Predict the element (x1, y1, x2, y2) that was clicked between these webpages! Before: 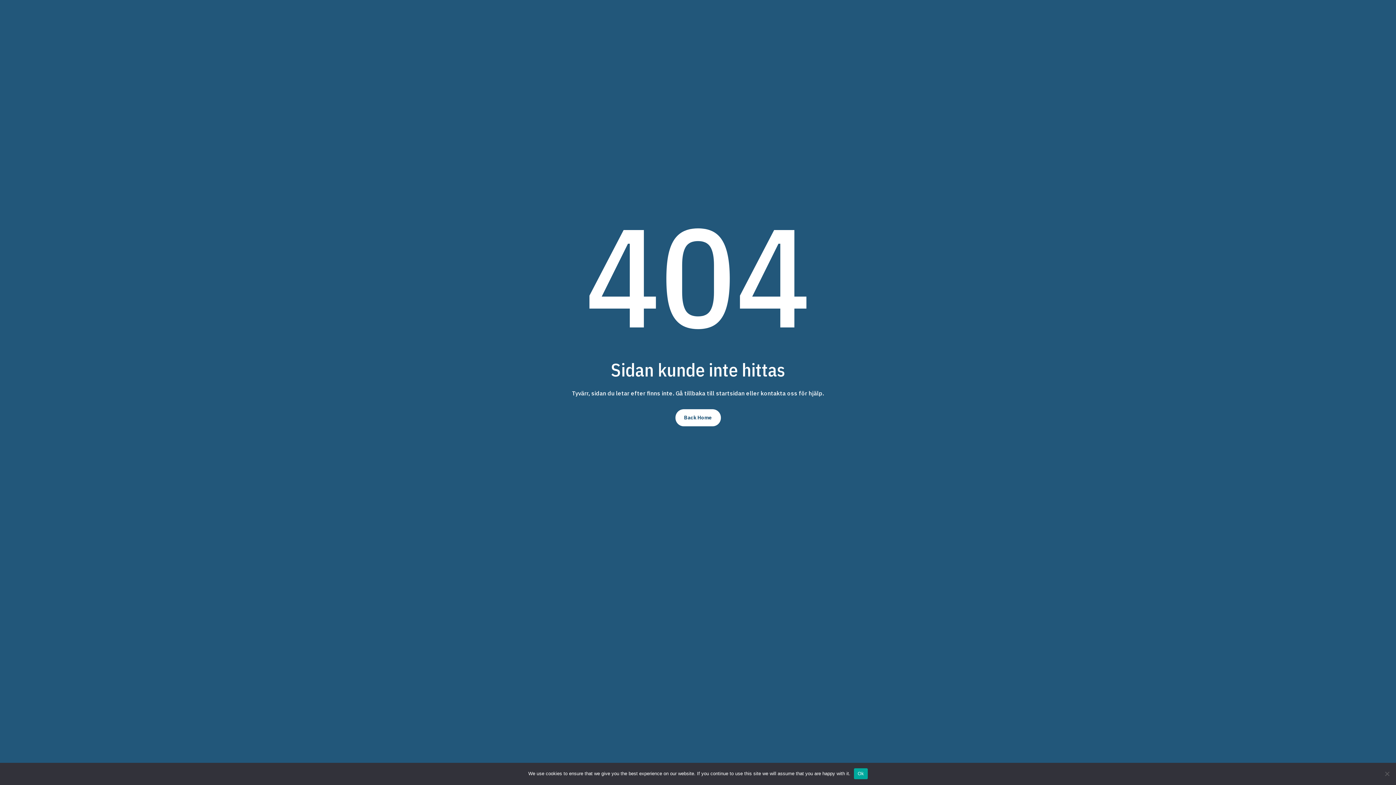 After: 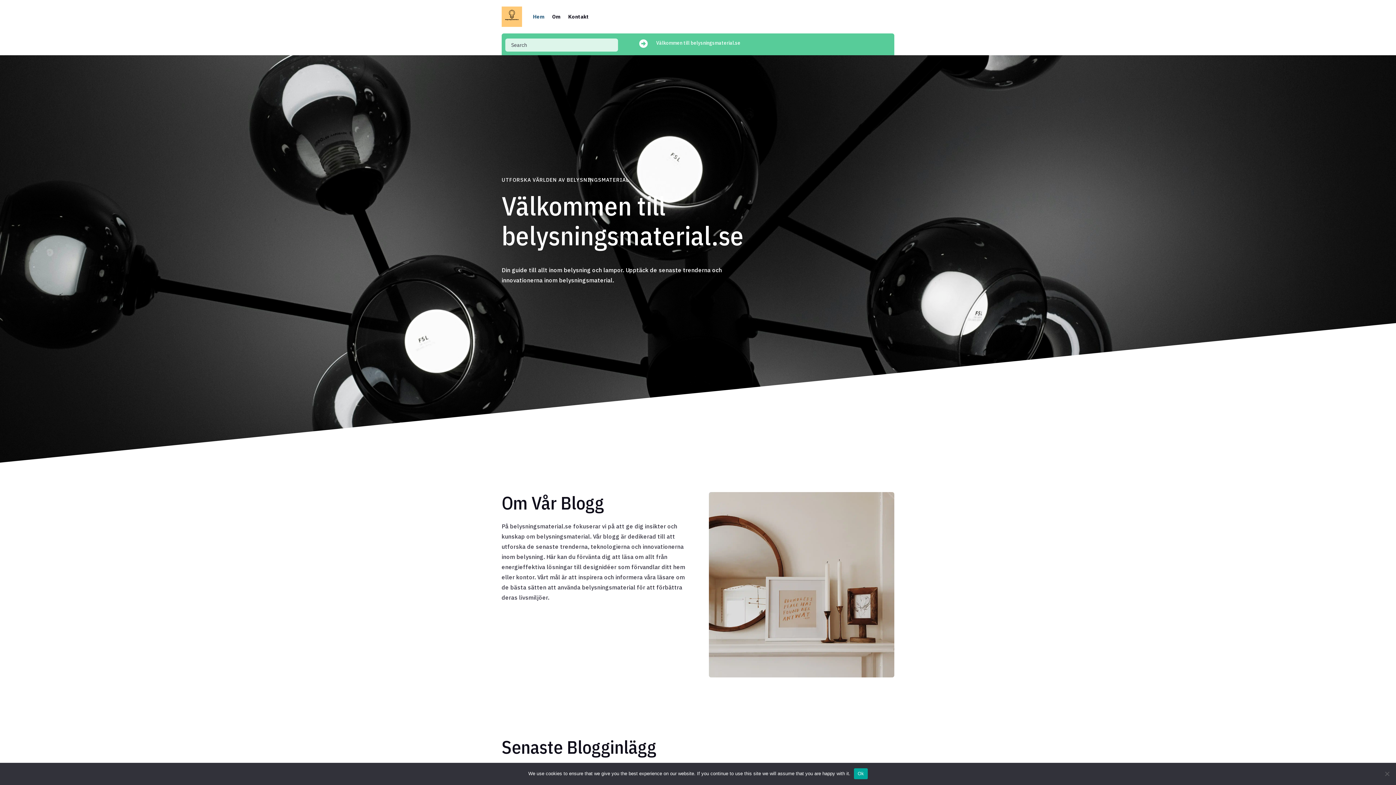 Action: label: Back Home bbox: (675, 409, 720, 426)